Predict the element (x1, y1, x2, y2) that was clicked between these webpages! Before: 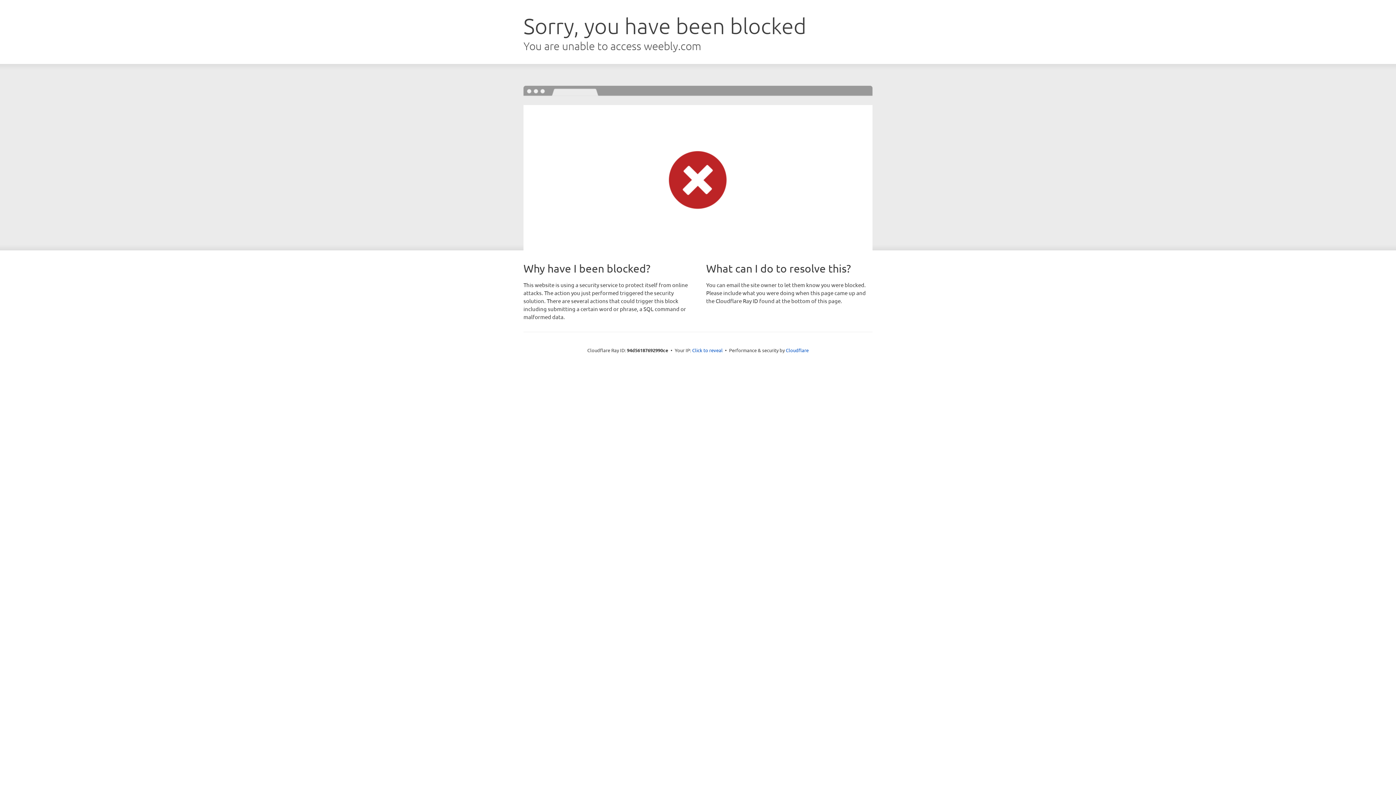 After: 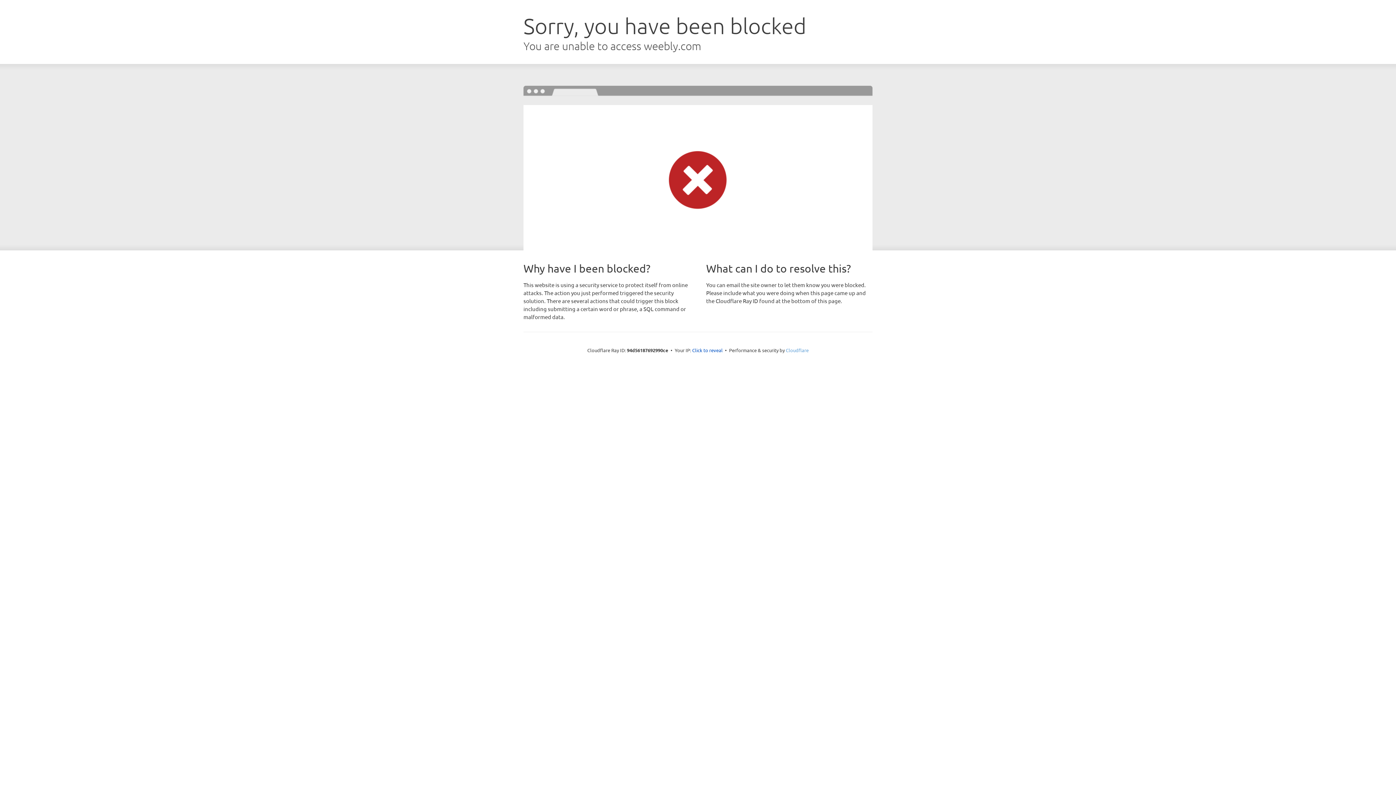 Action: label: Cloudflare bbox: (786, 347, 808, 353)